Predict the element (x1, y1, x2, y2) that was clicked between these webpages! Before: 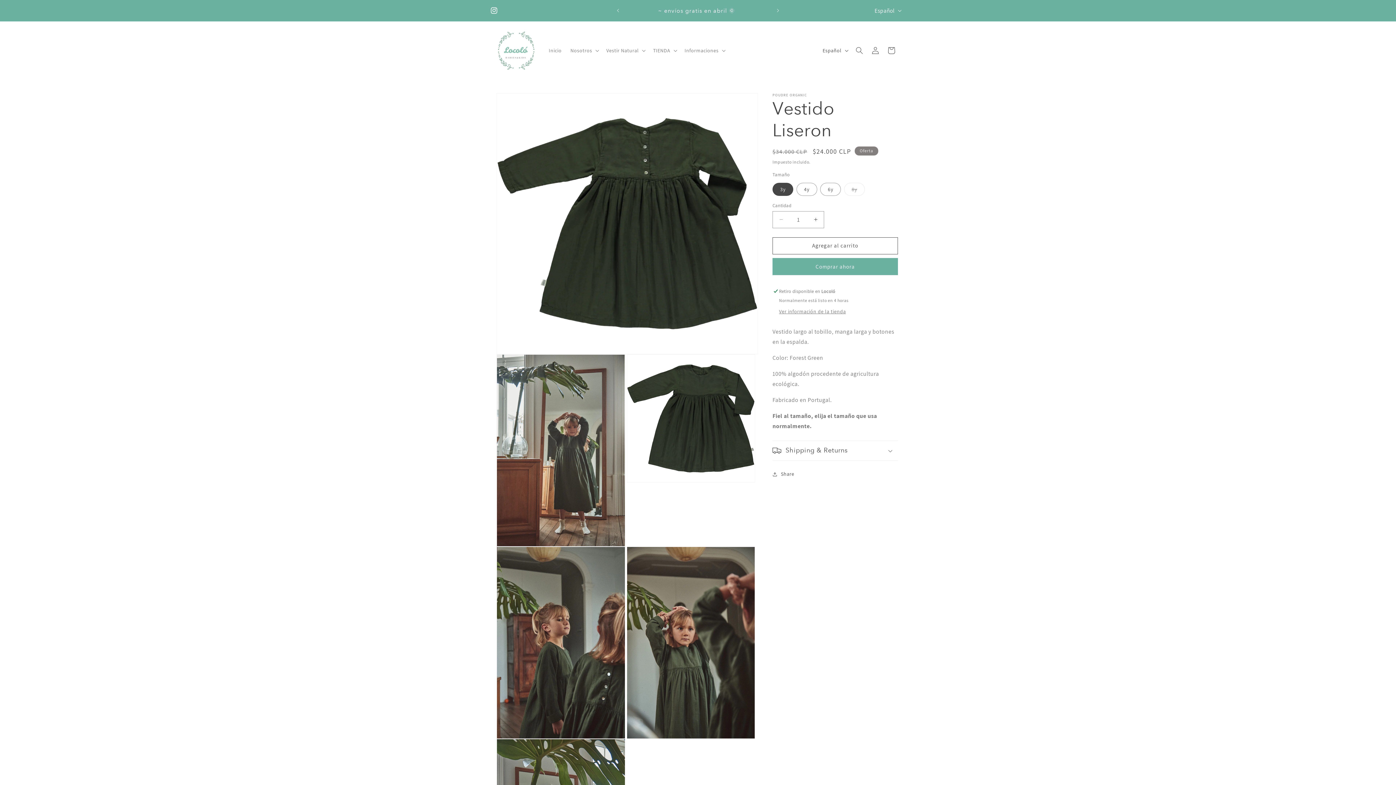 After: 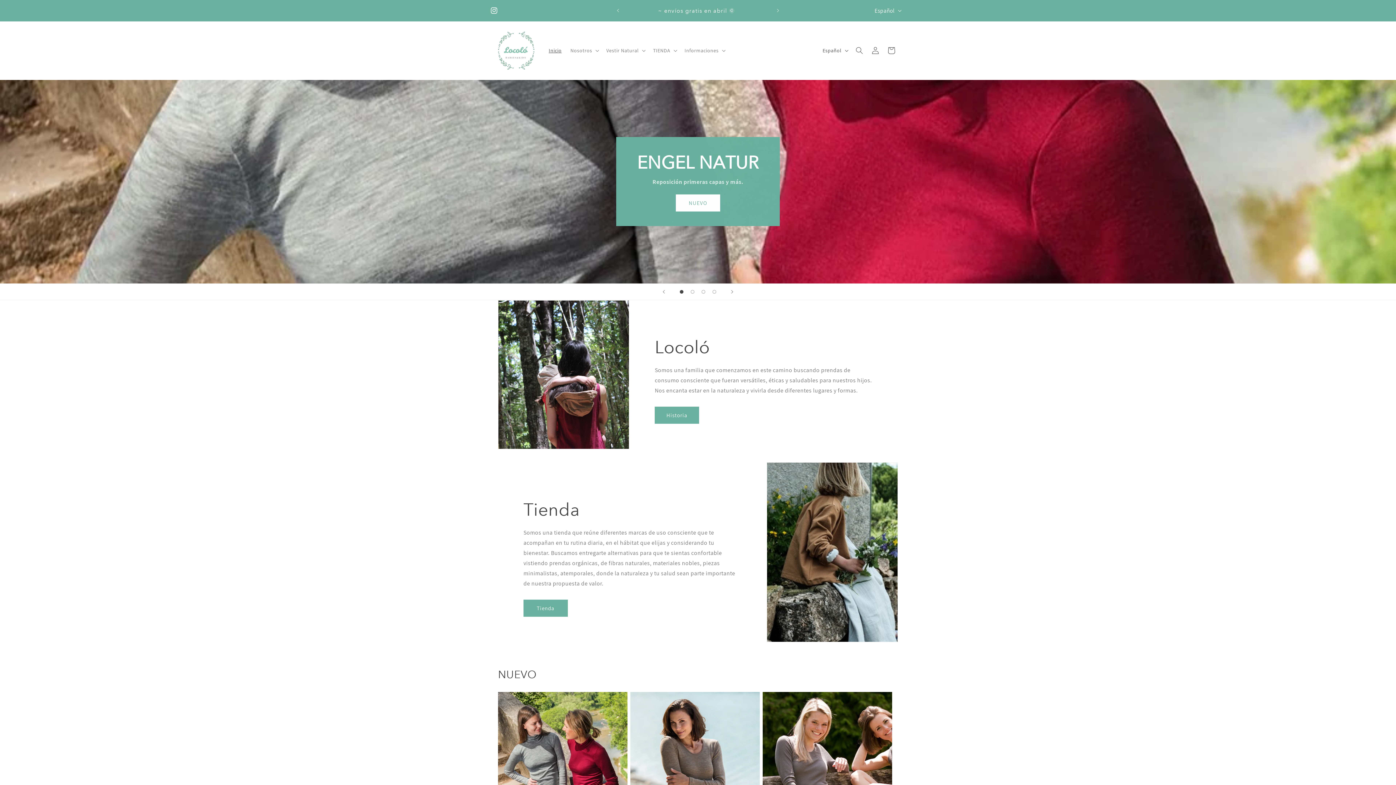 Action: bbox: (544, 43, 566, 58) label: Inicio